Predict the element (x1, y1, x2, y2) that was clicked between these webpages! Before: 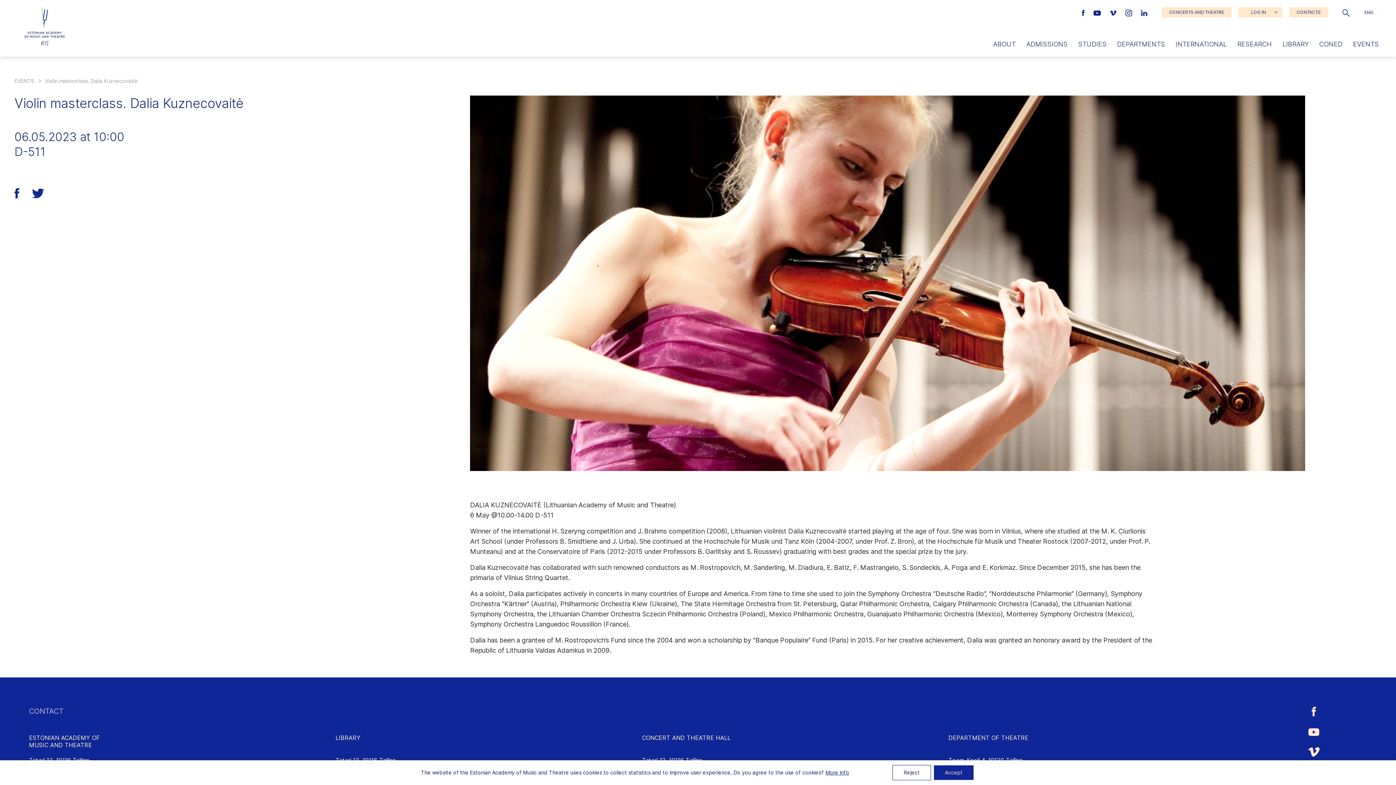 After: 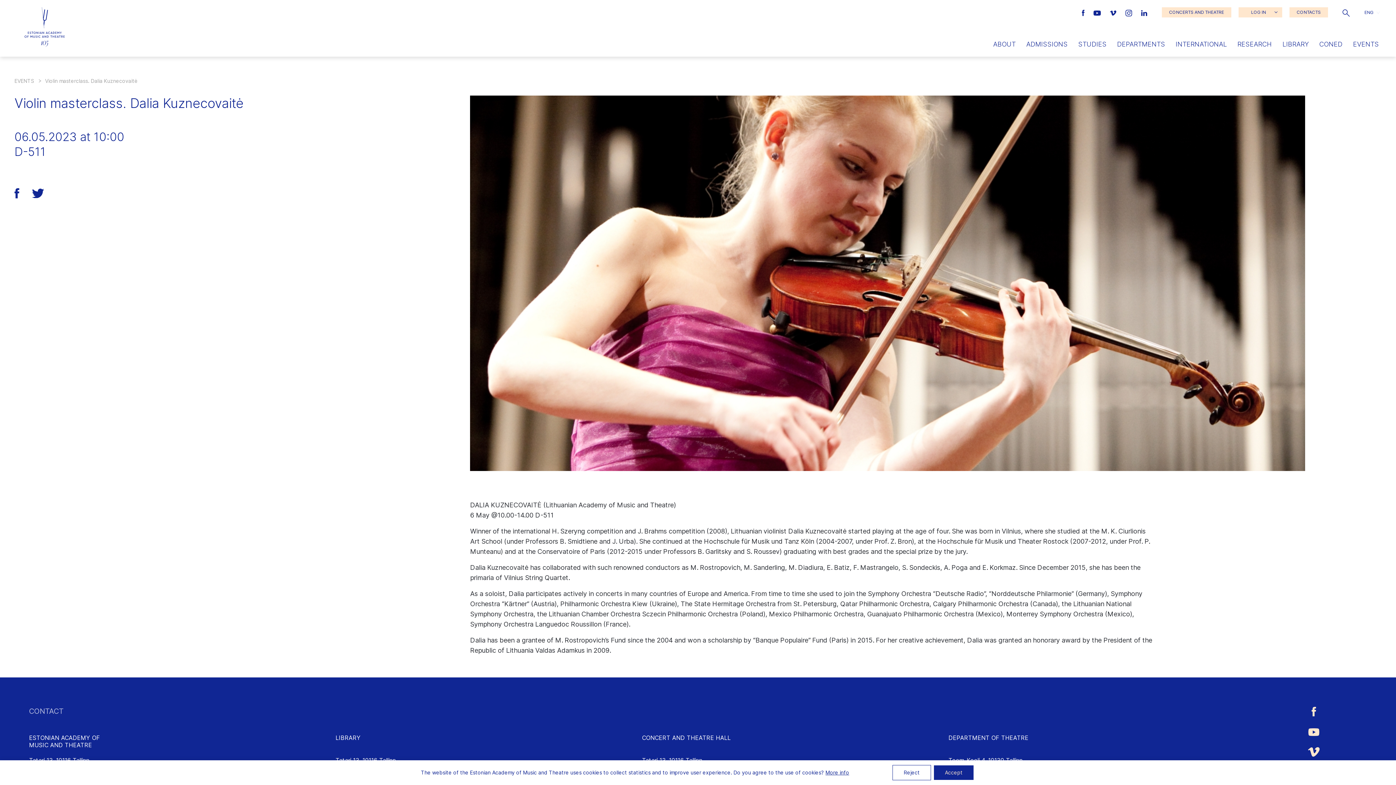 Action: label: Estonian Academy of Music and Theatre Vimeo link bbox: (1110, 8, 1118, 16)